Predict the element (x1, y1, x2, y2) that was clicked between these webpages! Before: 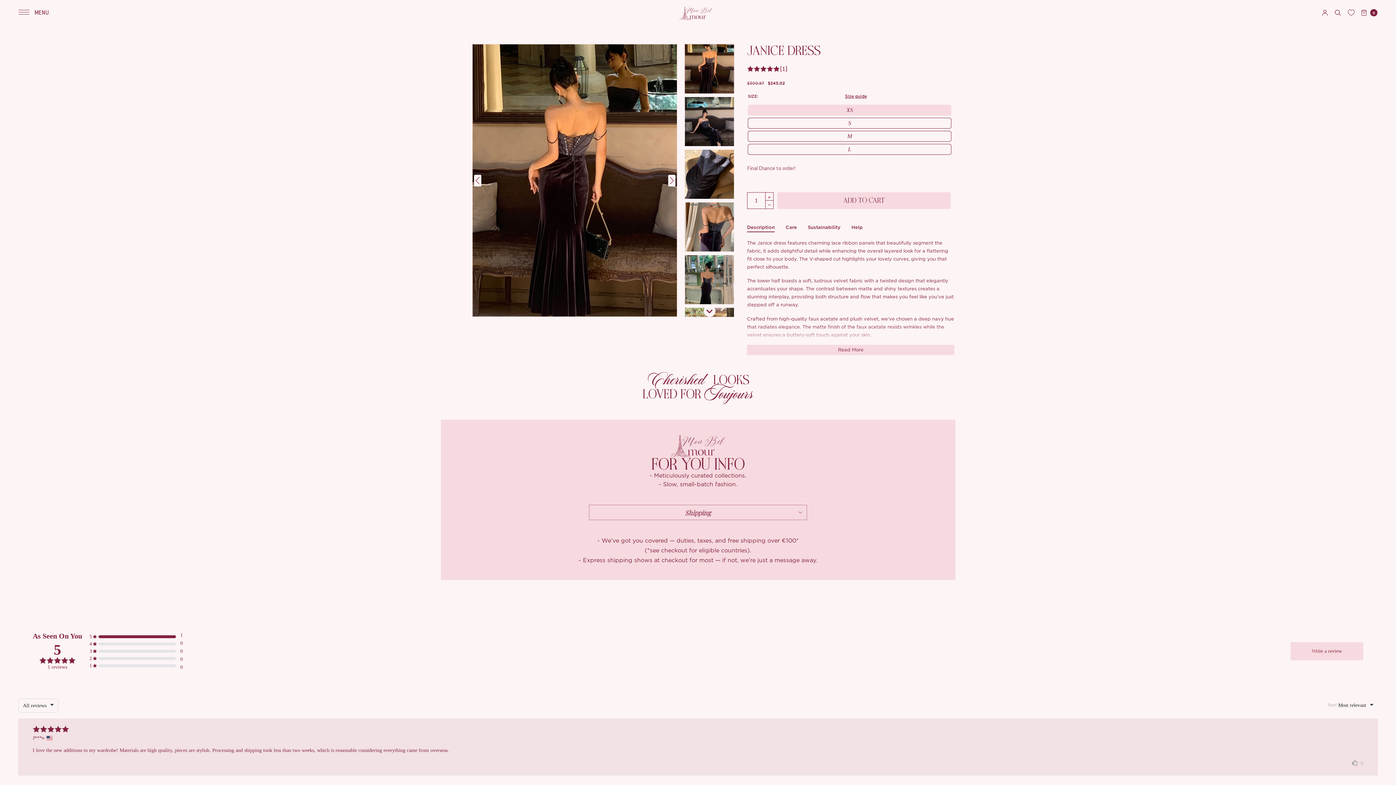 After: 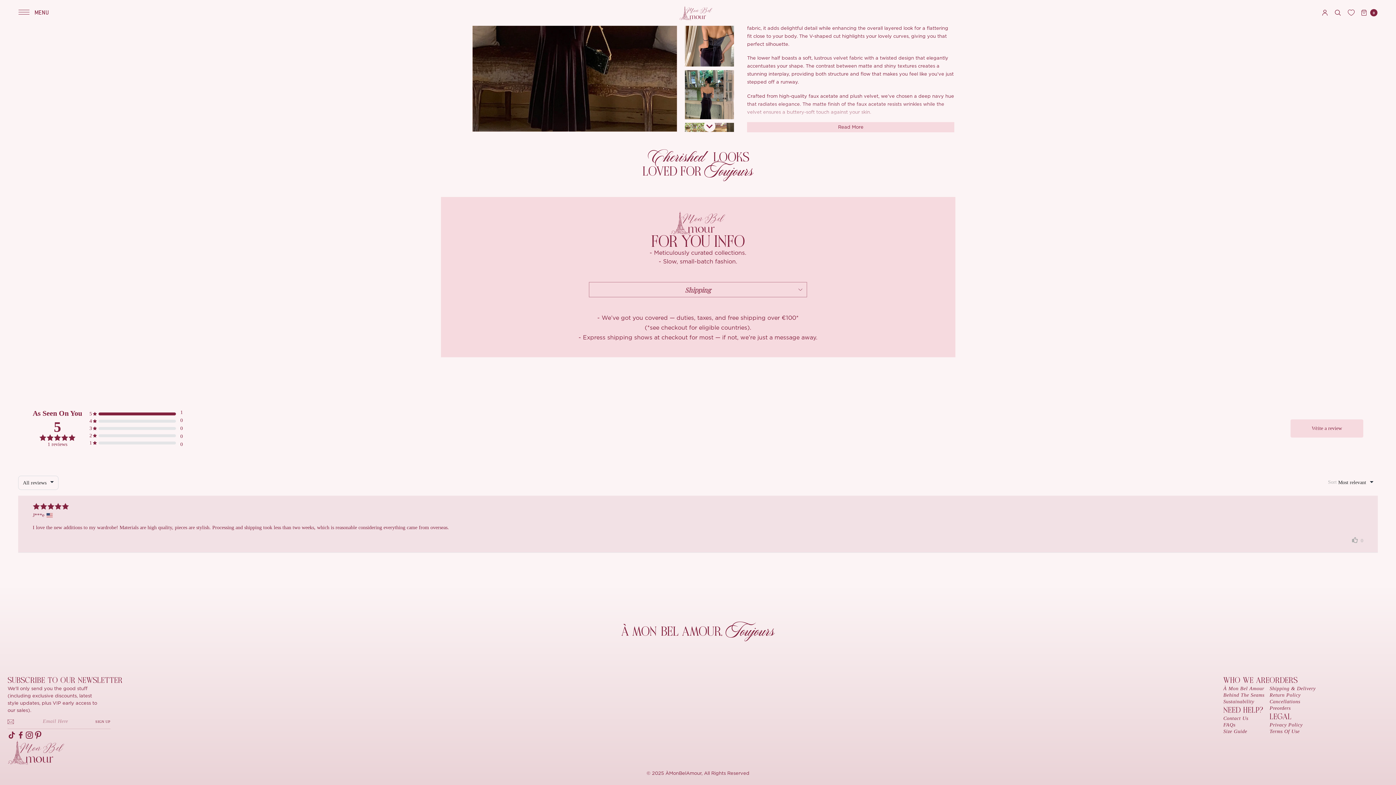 Action: bbox: (747, 63, 954, 74) label: (1)